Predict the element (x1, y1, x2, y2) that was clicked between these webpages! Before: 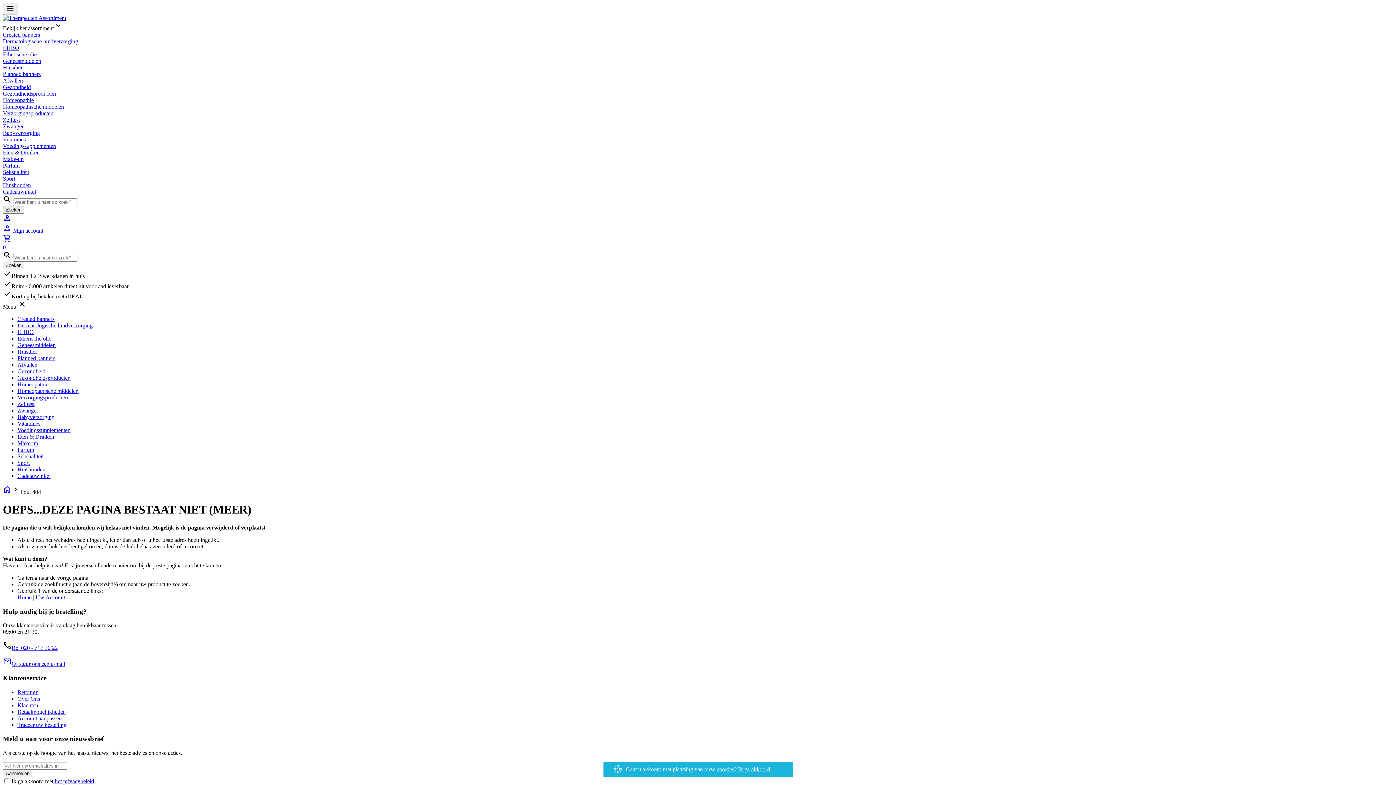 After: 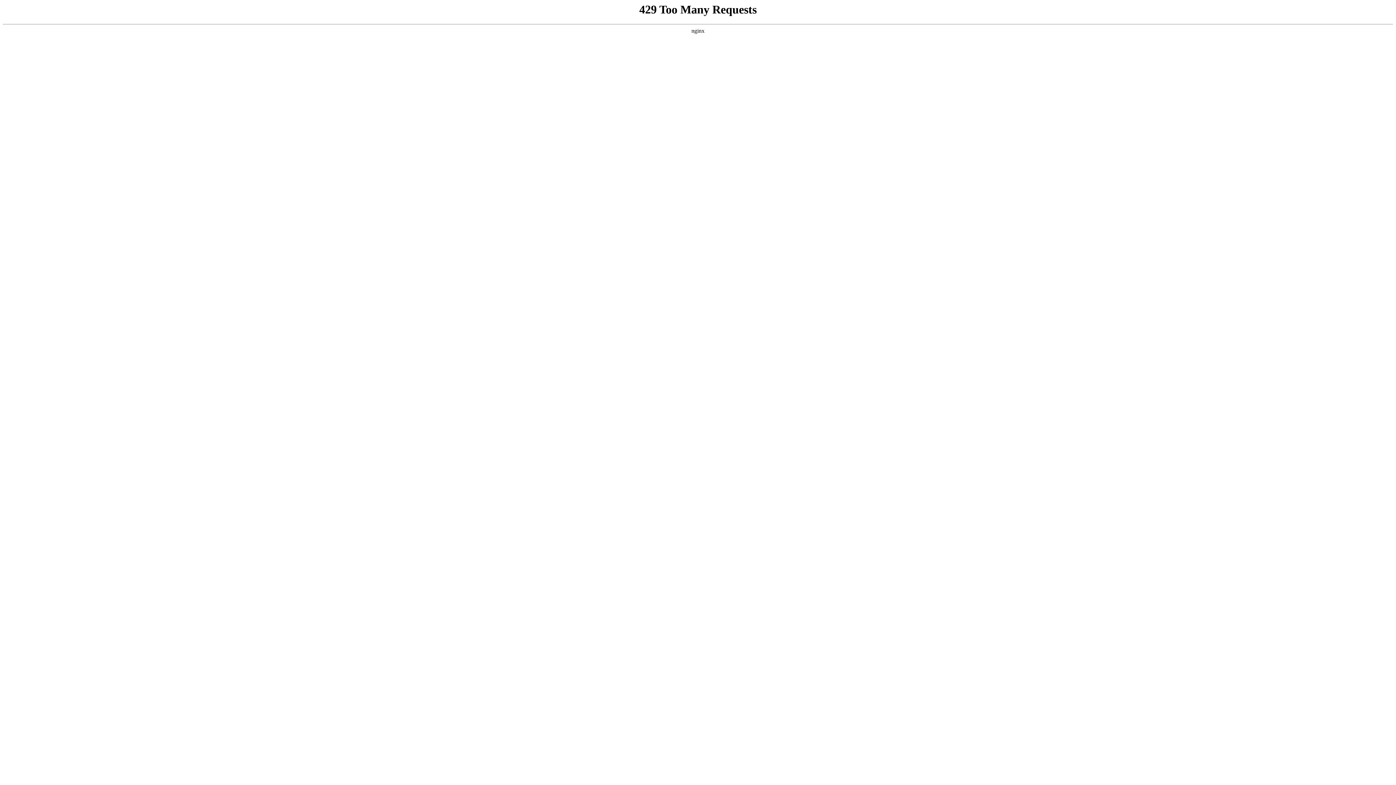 Action: bbox: (17, 394, 68, 400) label: Verzorgingsproducten